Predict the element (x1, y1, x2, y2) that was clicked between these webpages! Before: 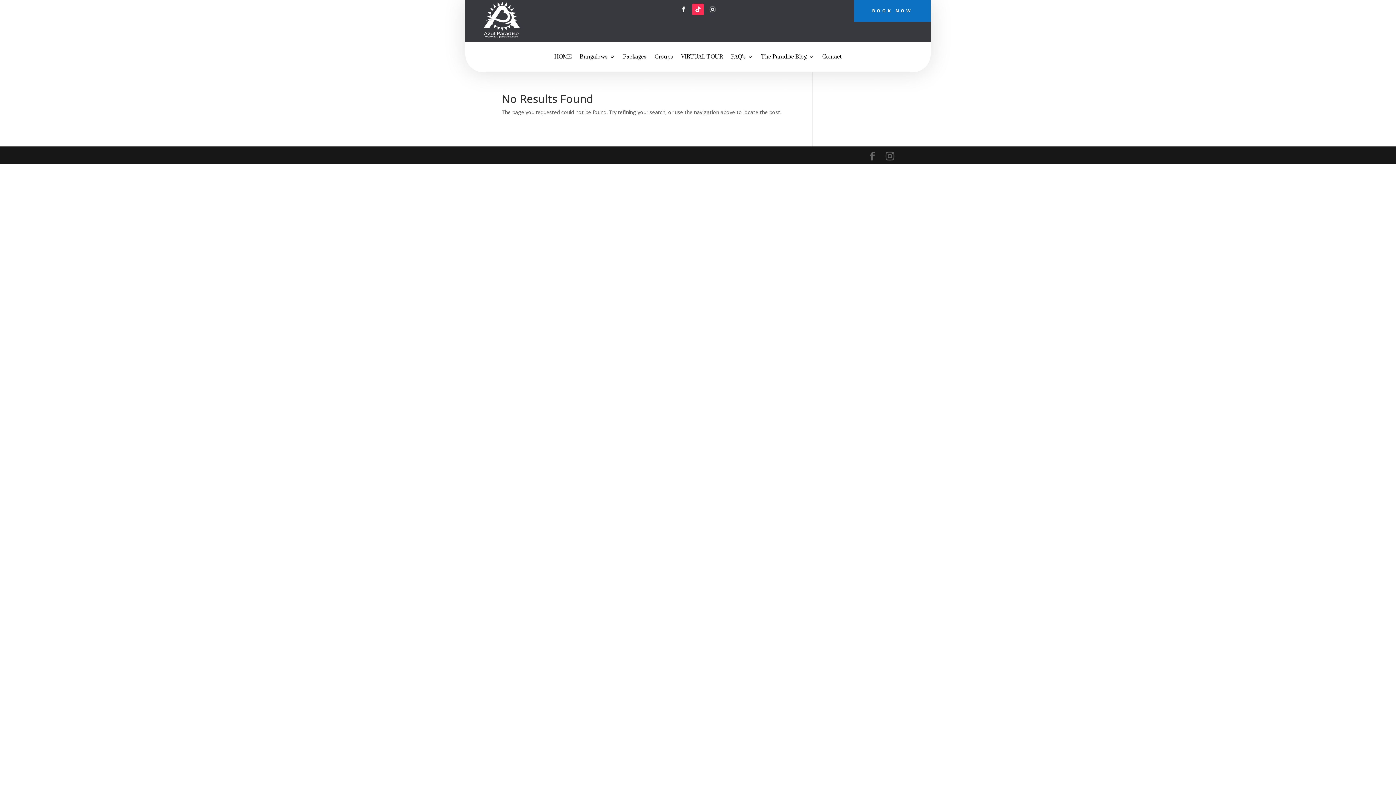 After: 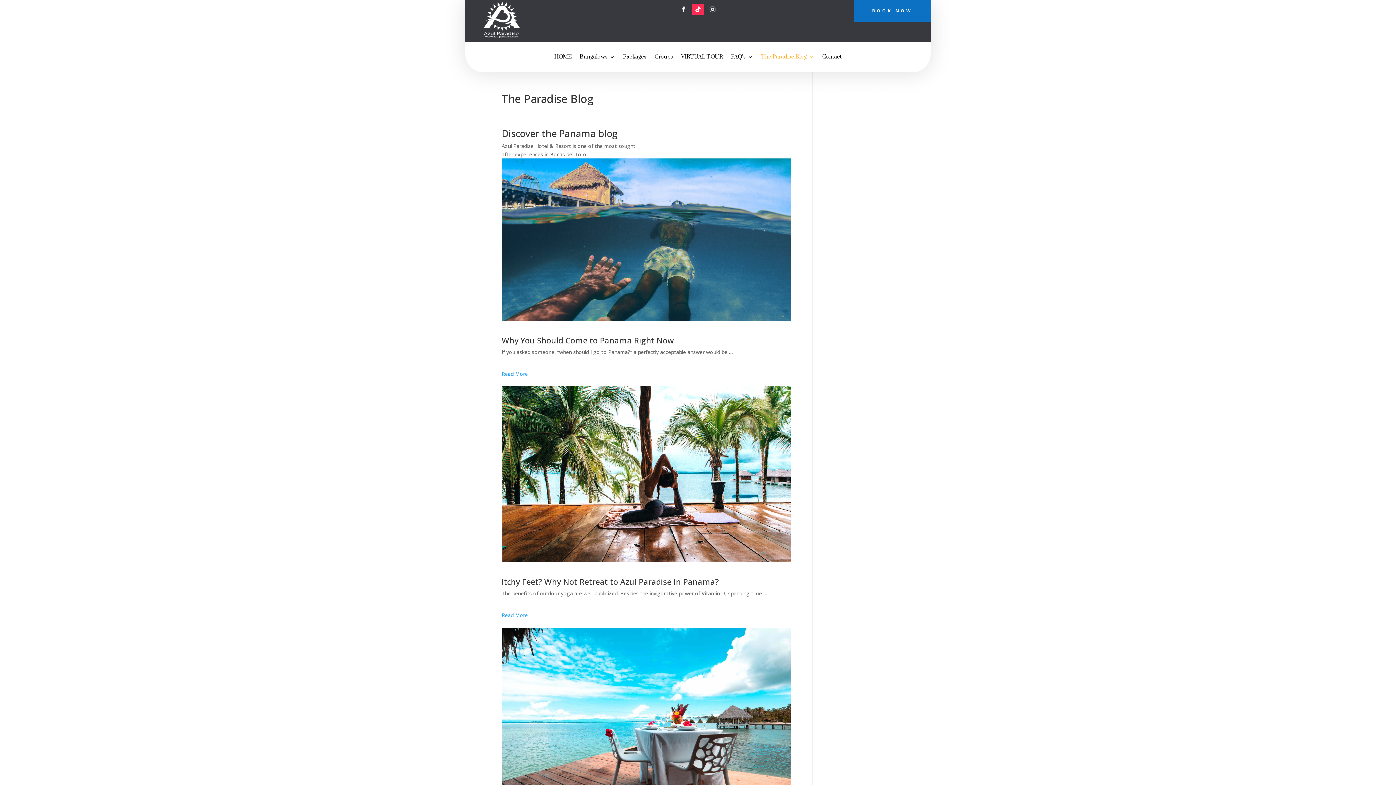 Action: label: The Paradise Blog bbox: (761, 54, 814, 62)